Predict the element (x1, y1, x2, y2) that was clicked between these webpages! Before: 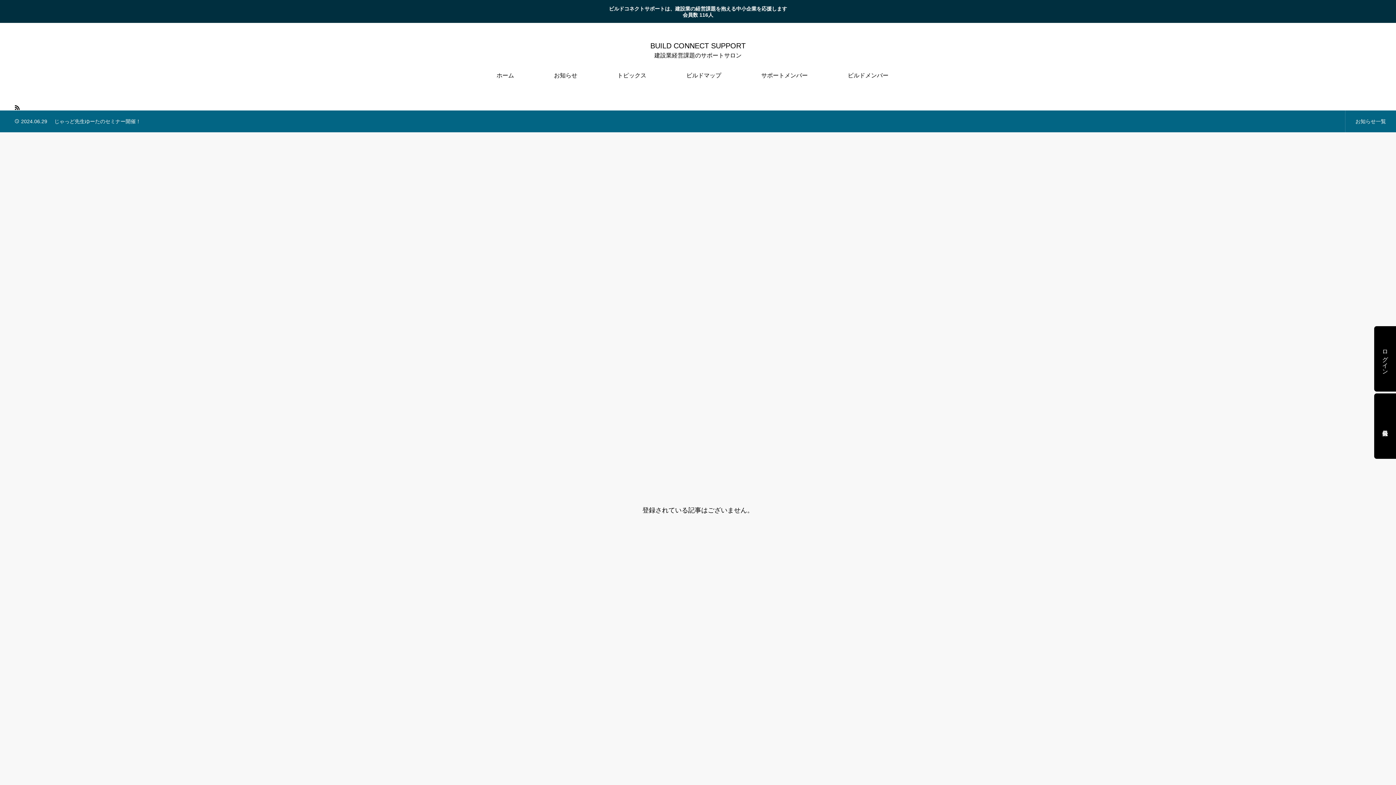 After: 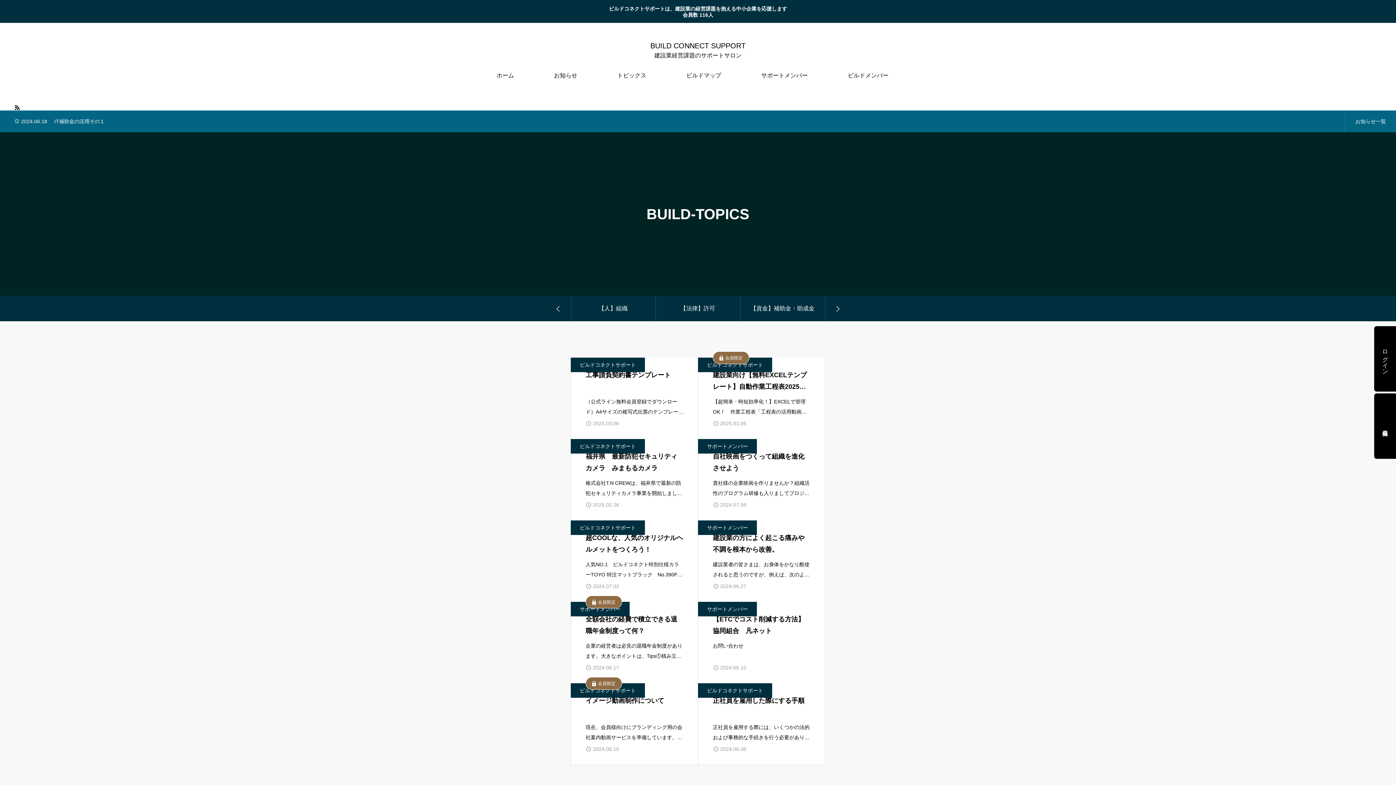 Action: label: トピックス bbox: (602, 64, 672, 85)